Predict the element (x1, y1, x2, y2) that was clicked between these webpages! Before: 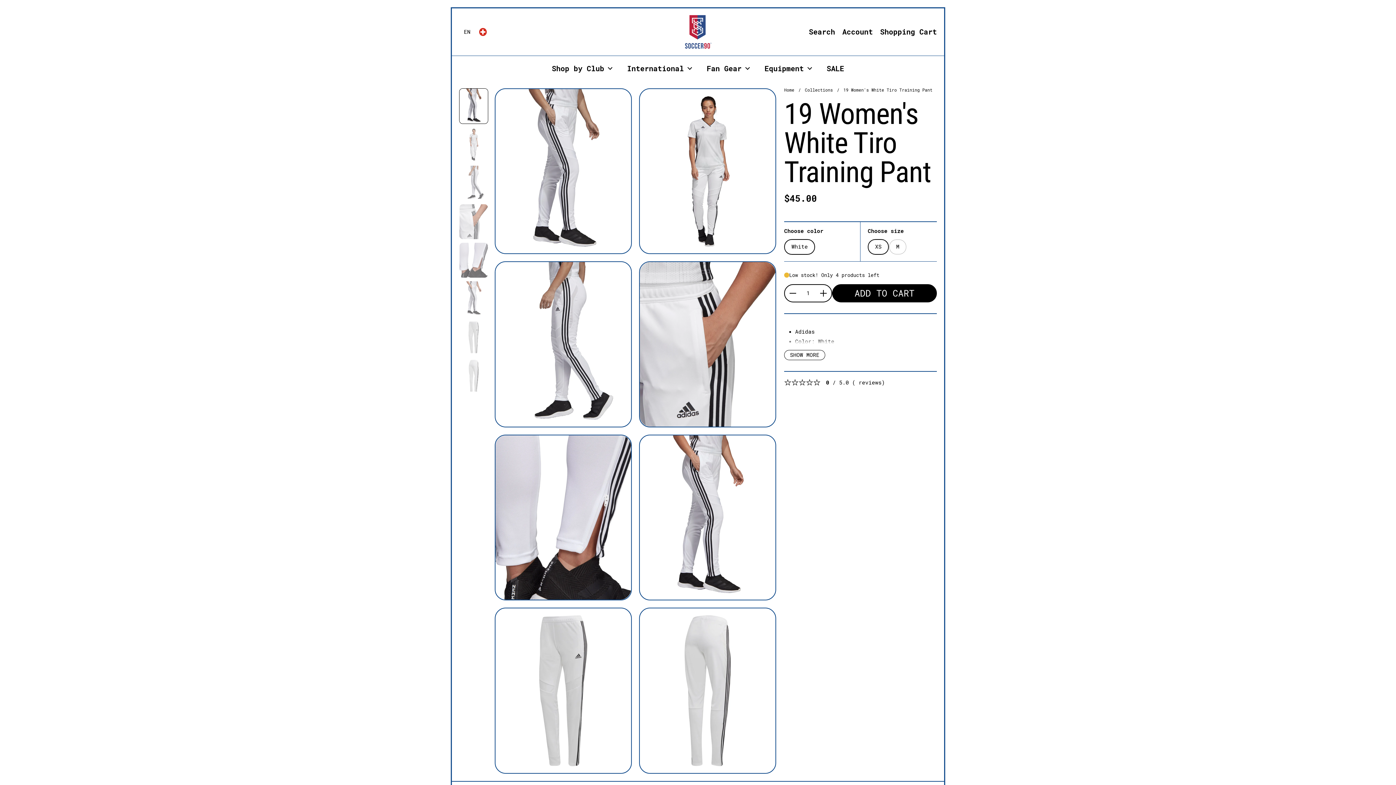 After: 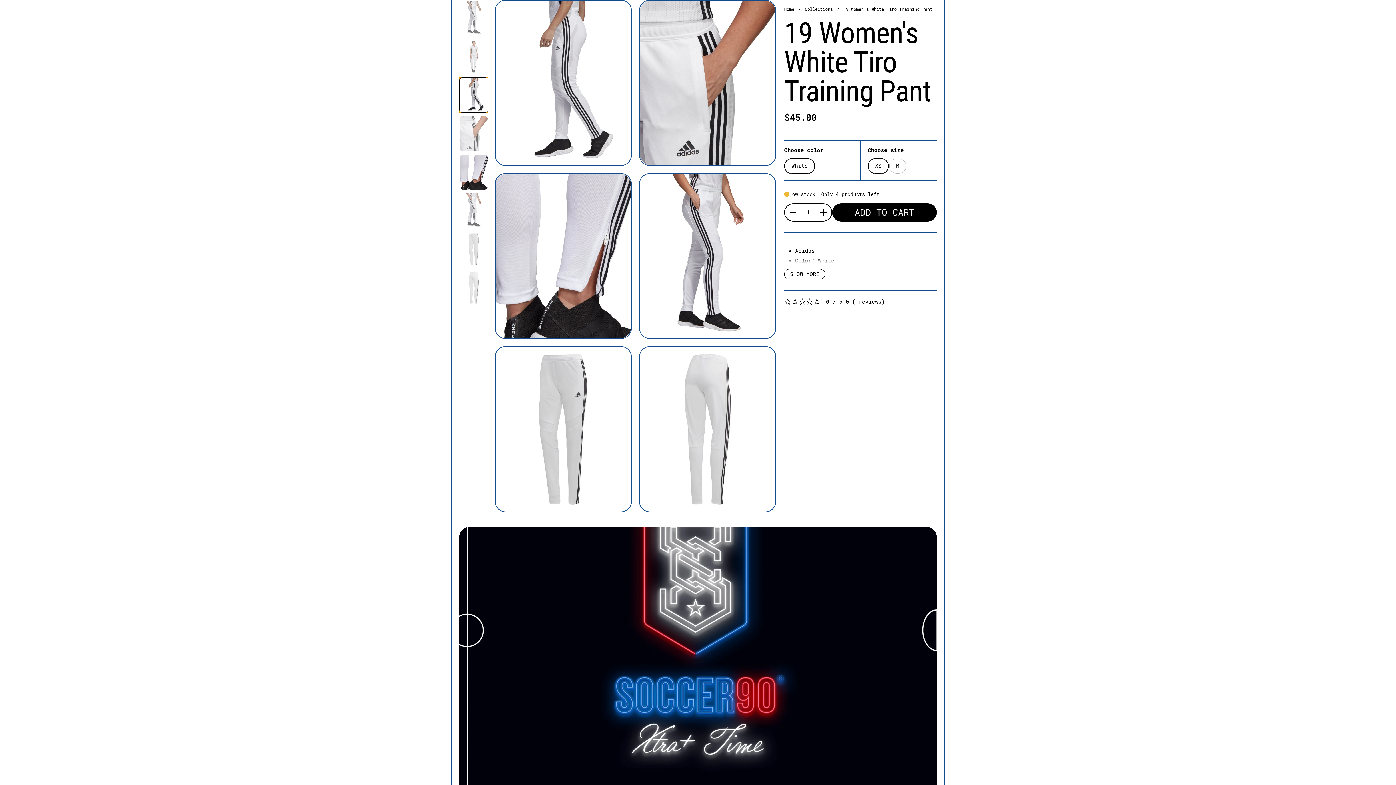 Action: bbox: (459, 165, 488, 201)